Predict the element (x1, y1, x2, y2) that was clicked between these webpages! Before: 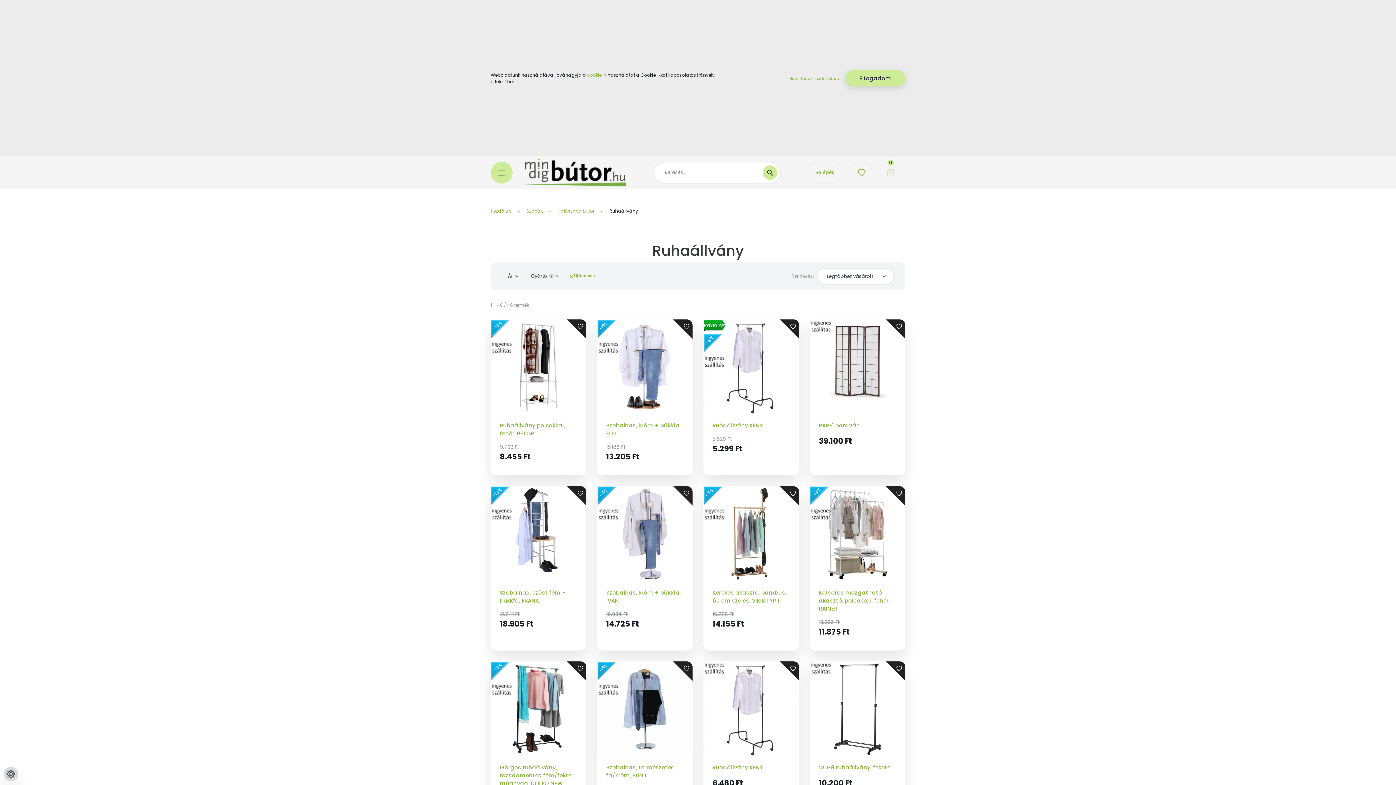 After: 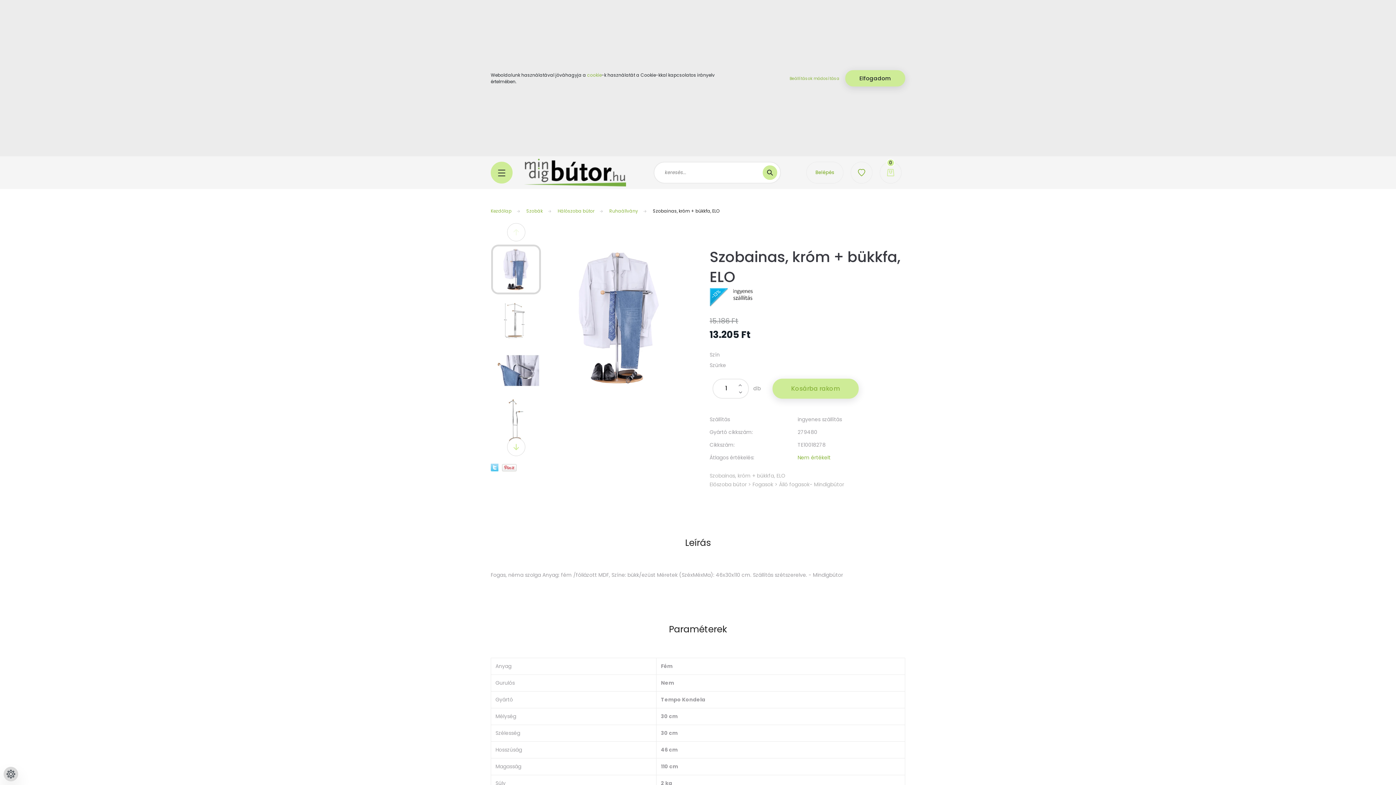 Action: bbox: (597, 340, 618, 353)